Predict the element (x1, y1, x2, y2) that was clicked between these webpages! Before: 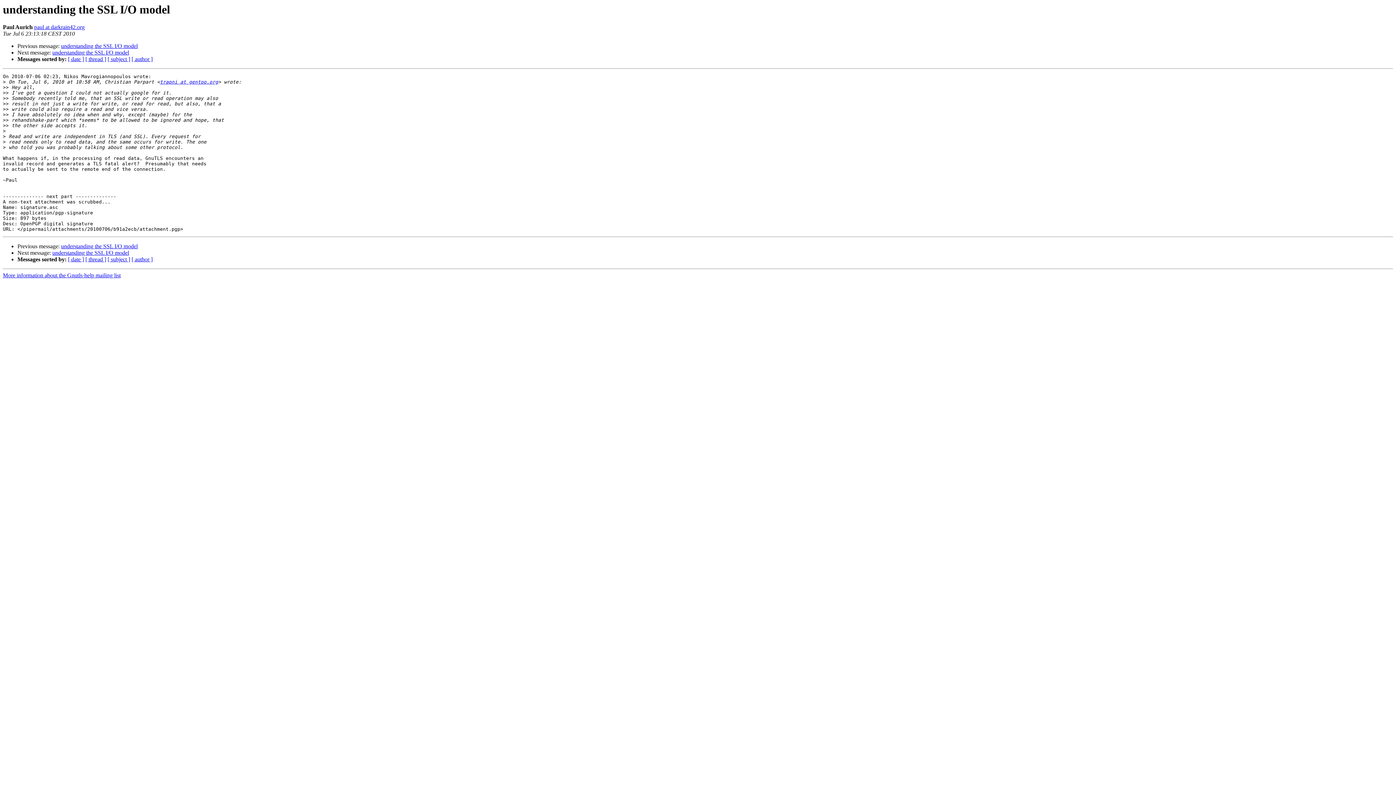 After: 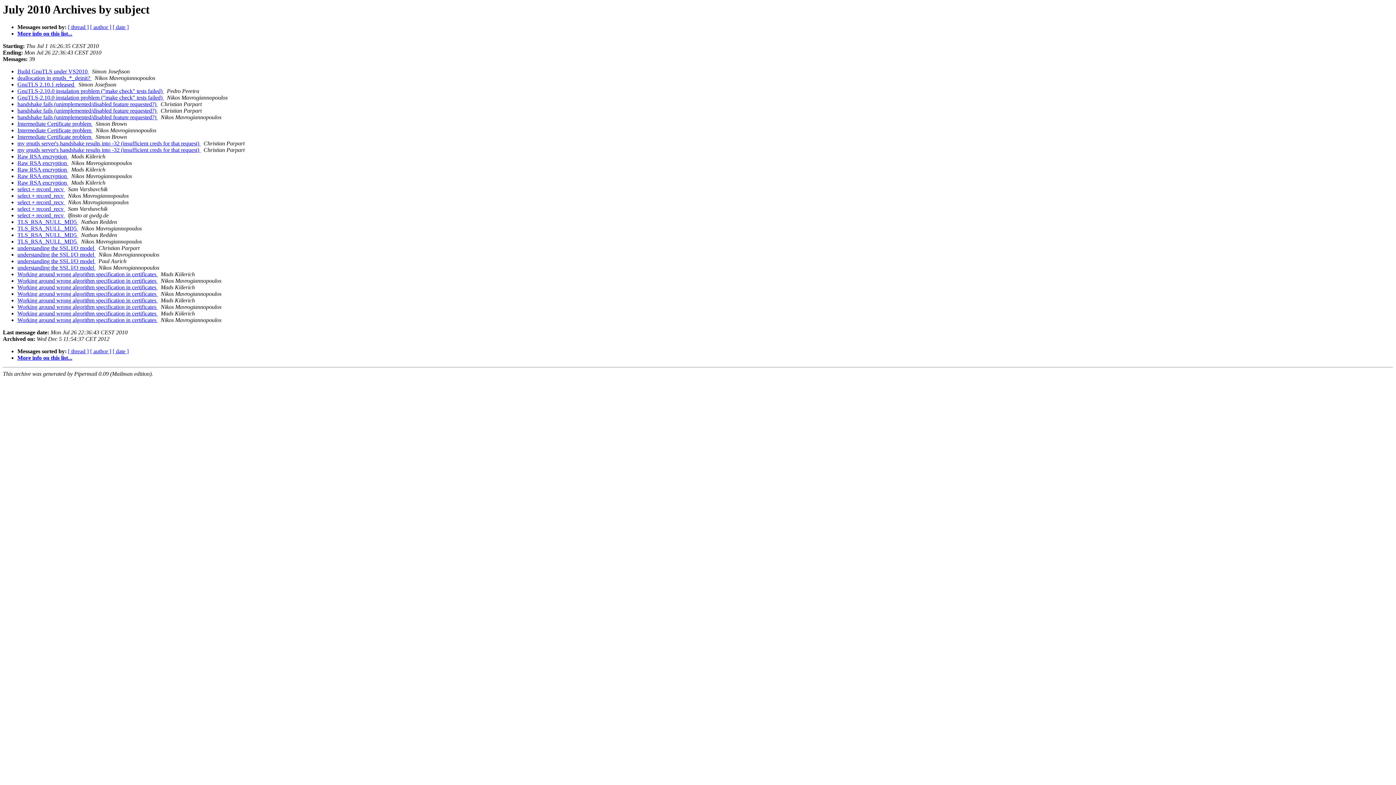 Action: label: [ subject ] bbox: (107, 56, 130, 62)